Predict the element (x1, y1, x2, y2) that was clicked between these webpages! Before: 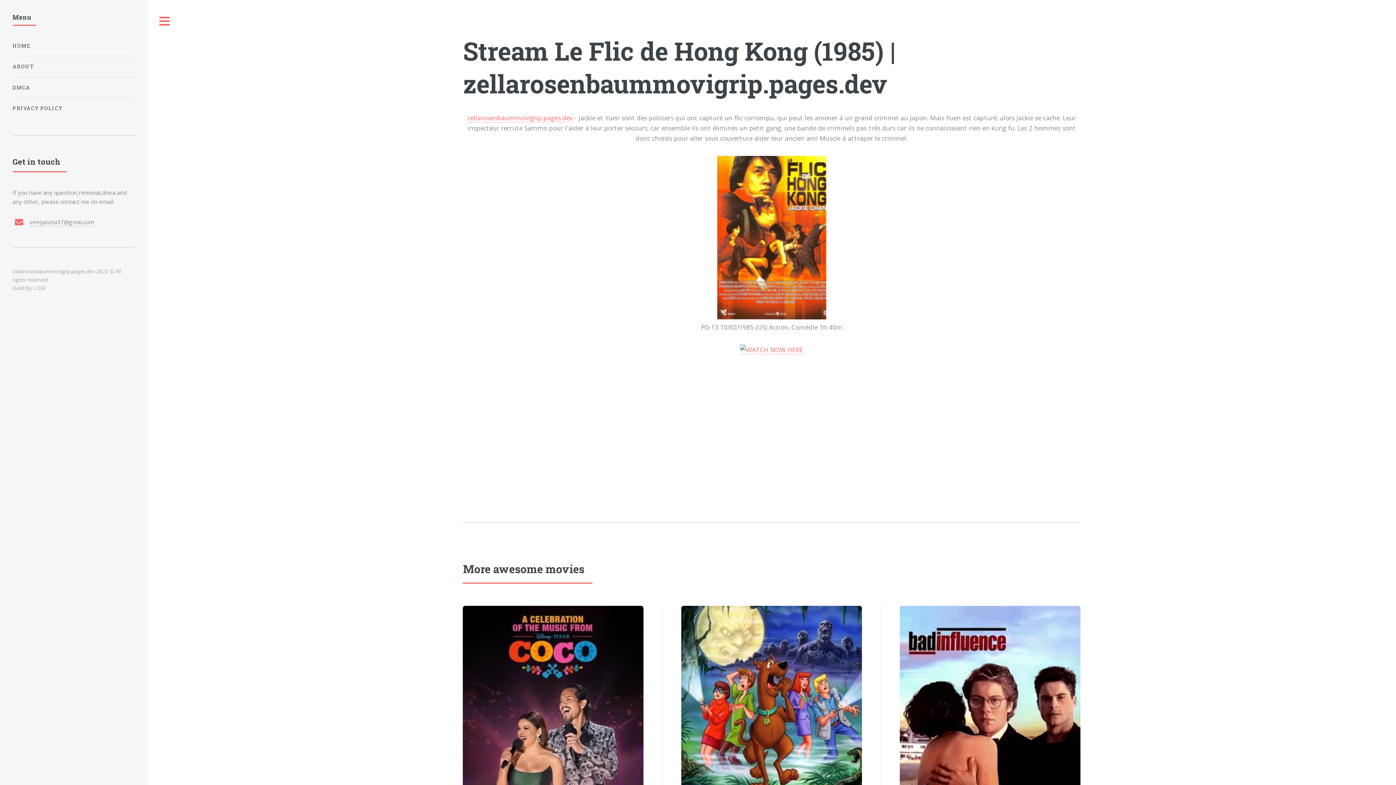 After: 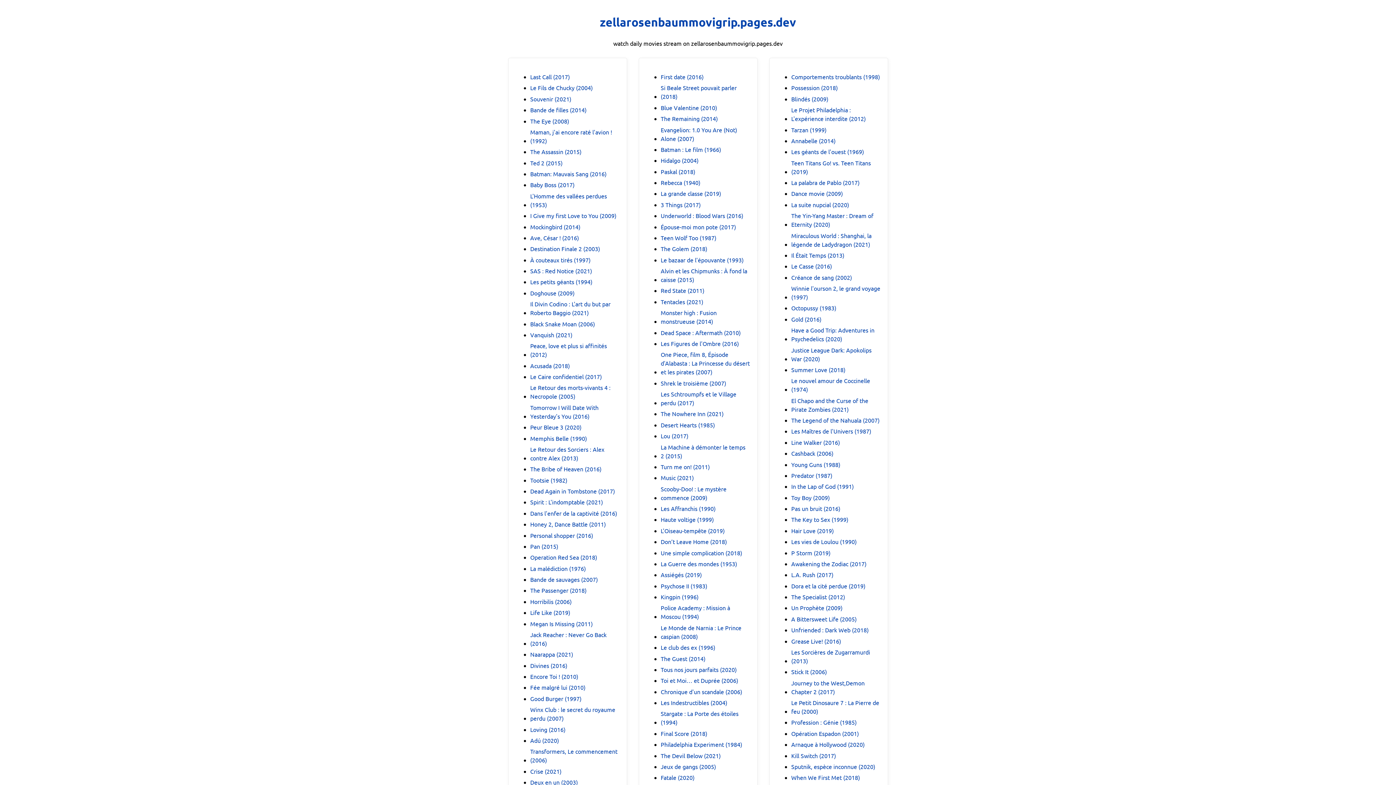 Action: bbox: (467, 113, 573, 122) label: zellarosenbaummovigrip.pages.dev